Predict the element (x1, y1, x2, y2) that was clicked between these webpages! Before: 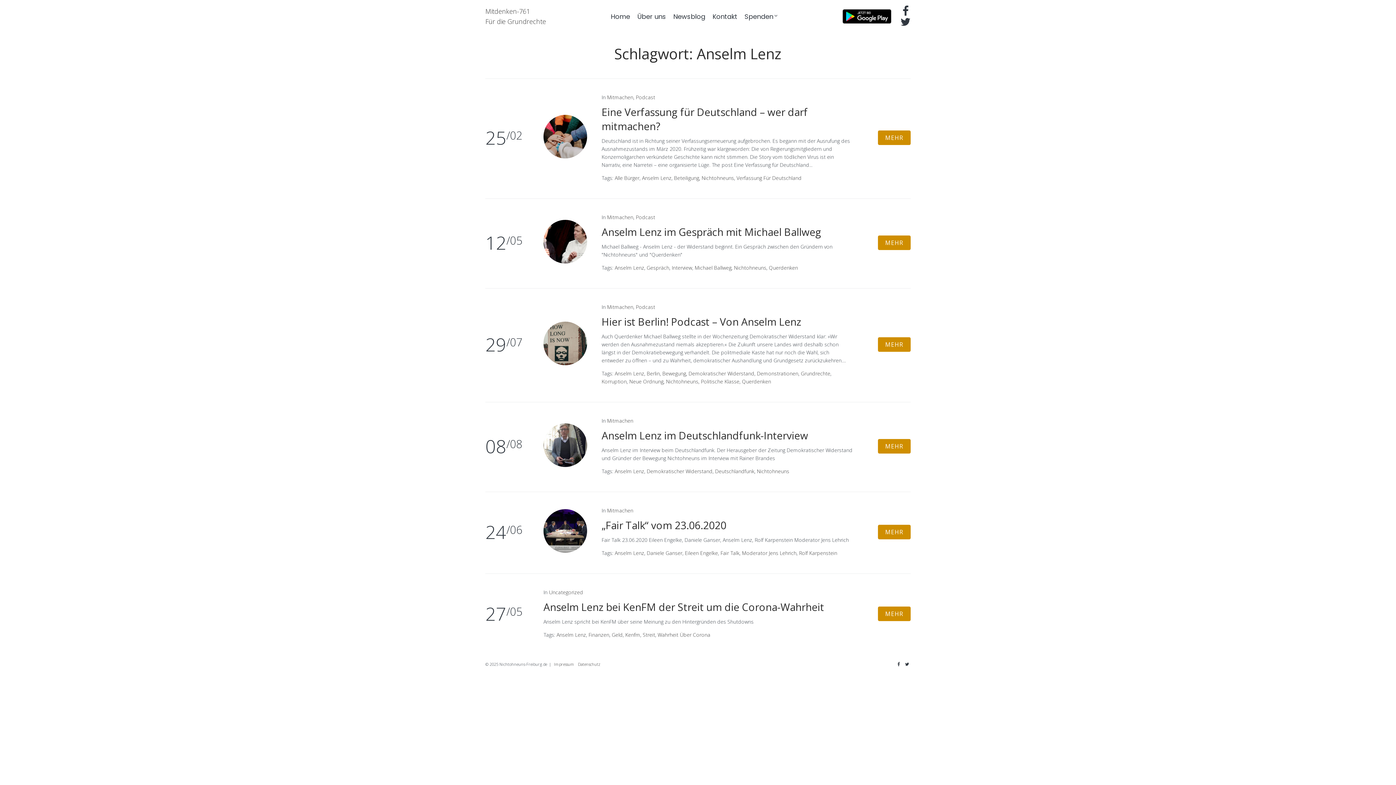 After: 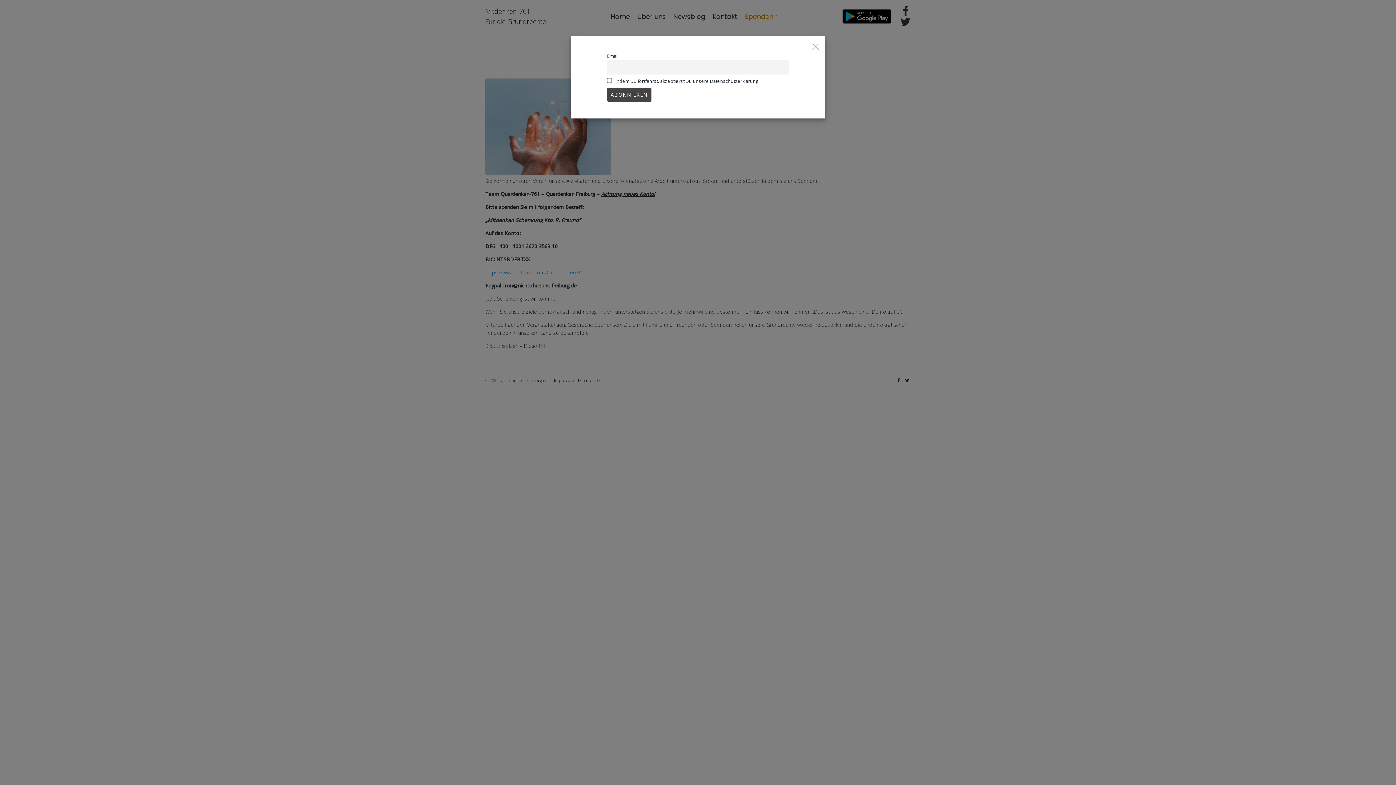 Action: label: Spenden bbox: (744, 12, 773, 21)